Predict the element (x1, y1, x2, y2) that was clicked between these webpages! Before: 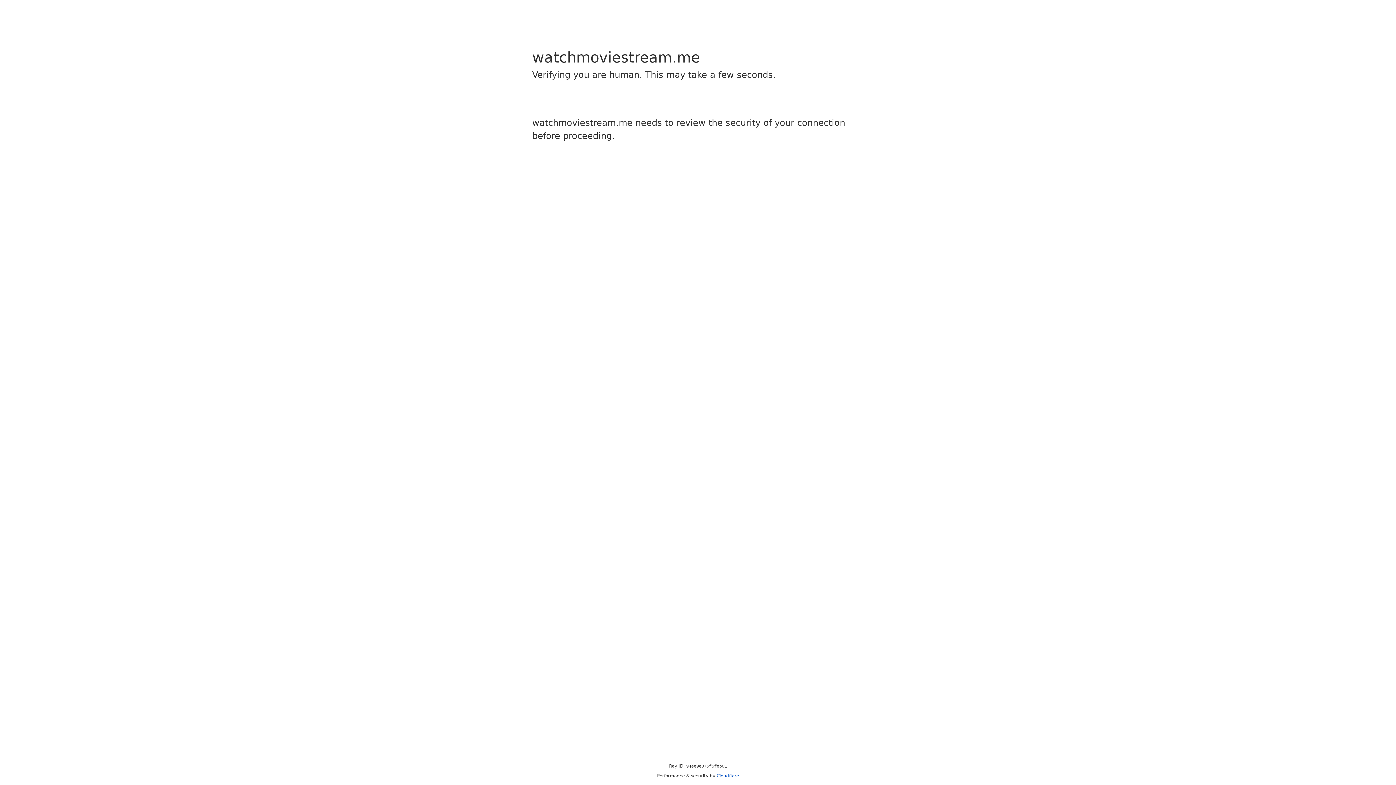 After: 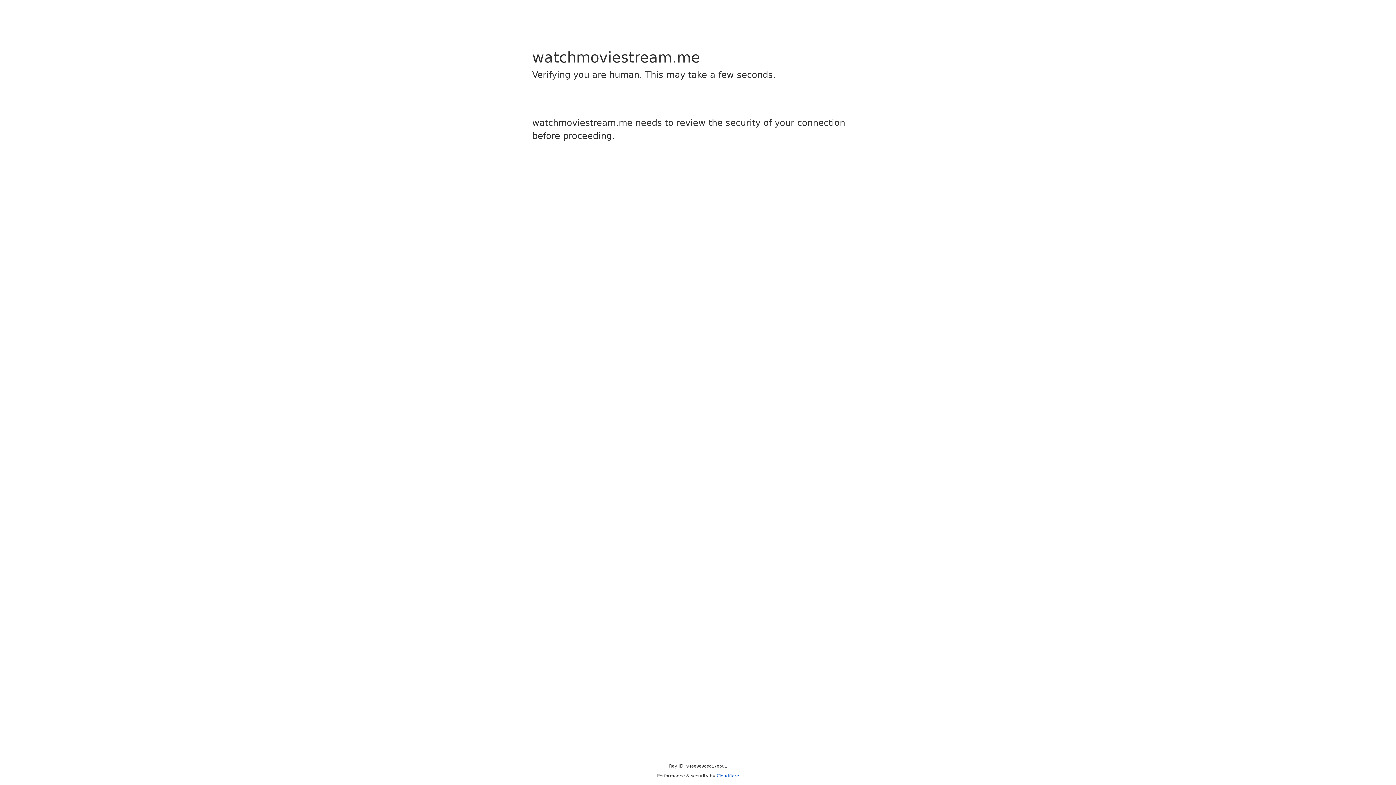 Action: bbox: (716, 773, 739, 778) label: Cloudflare